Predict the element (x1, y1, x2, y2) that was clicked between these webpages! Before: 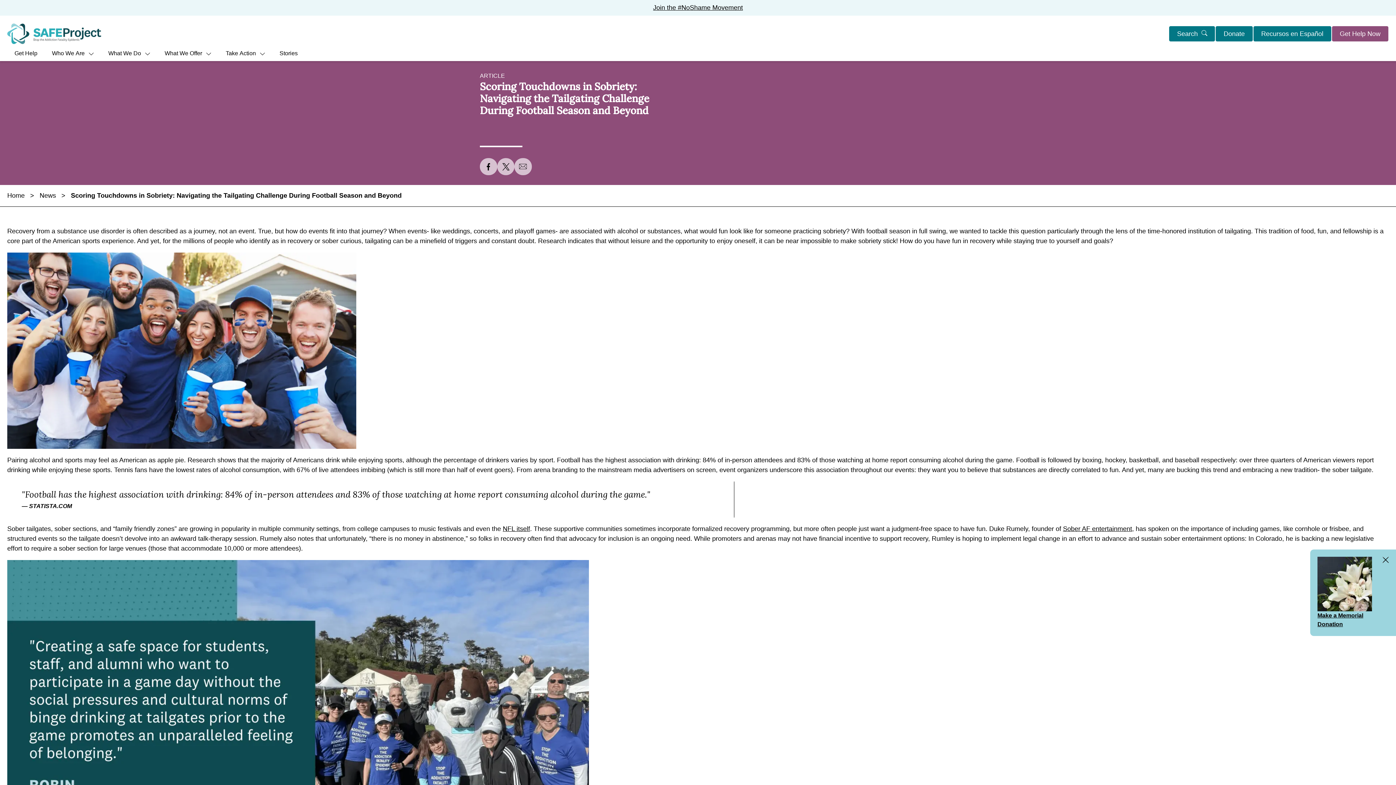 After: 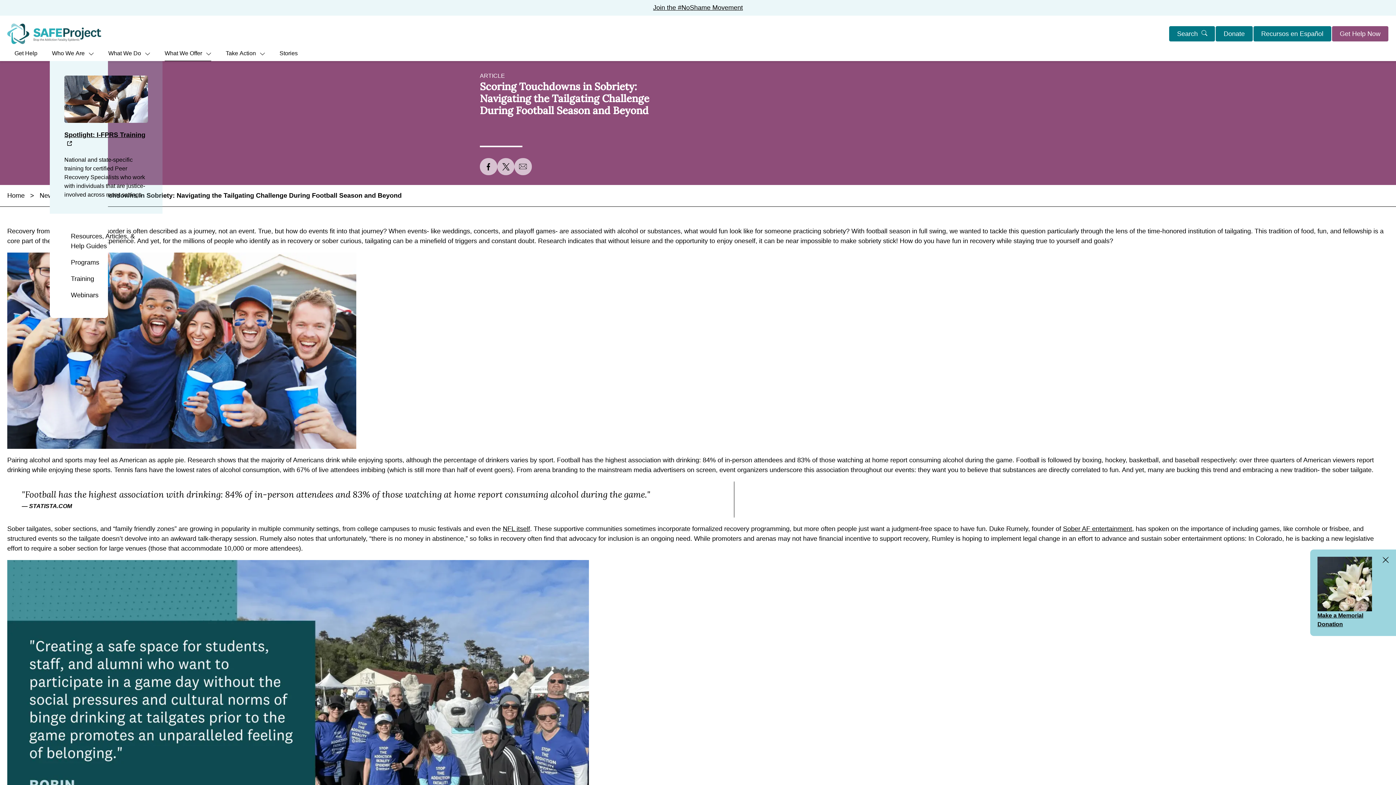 Action: bbox: (164, 46, 211, 61) label: What We Offer